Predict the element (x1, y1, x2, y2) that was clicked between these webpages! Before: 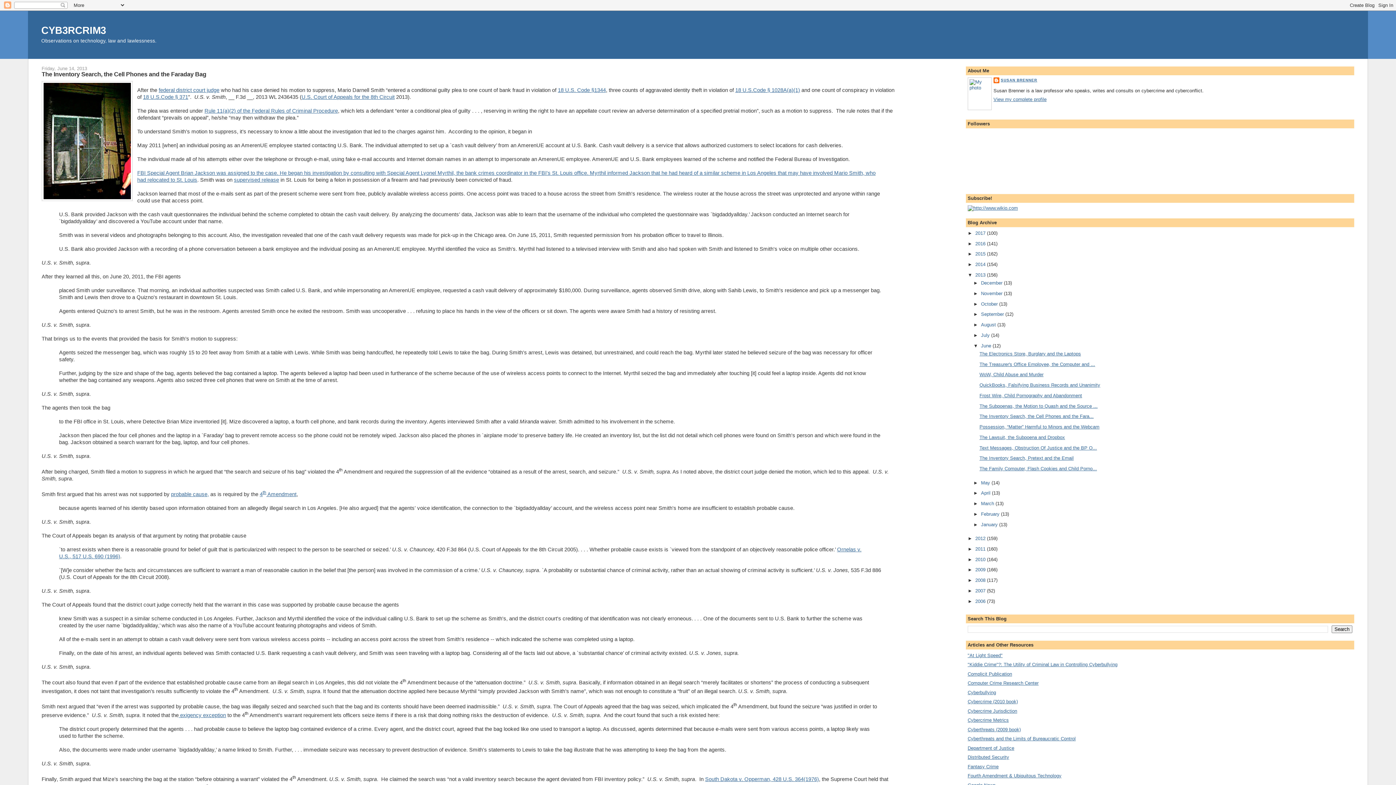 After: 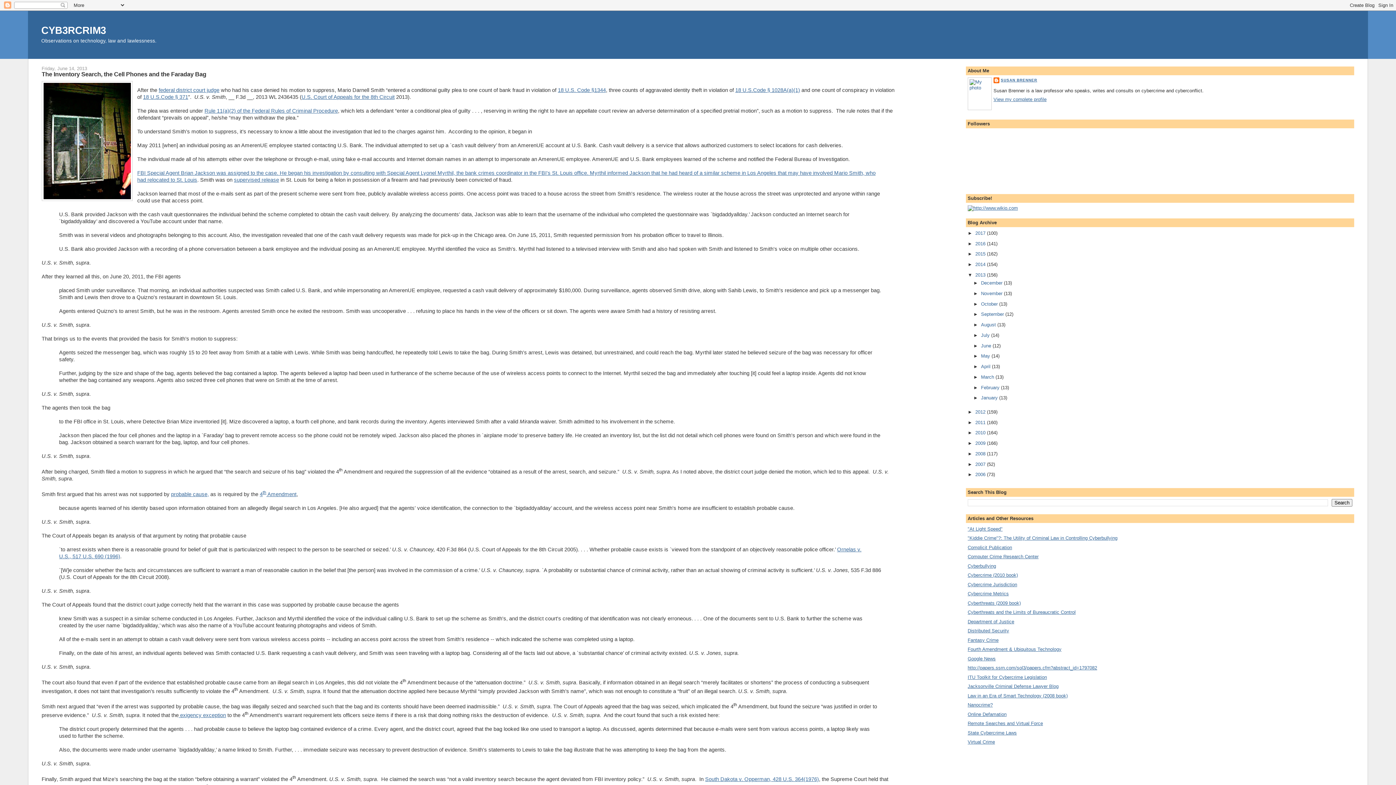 Action: bbox: (973, 343, 981, 348) label: ▼  